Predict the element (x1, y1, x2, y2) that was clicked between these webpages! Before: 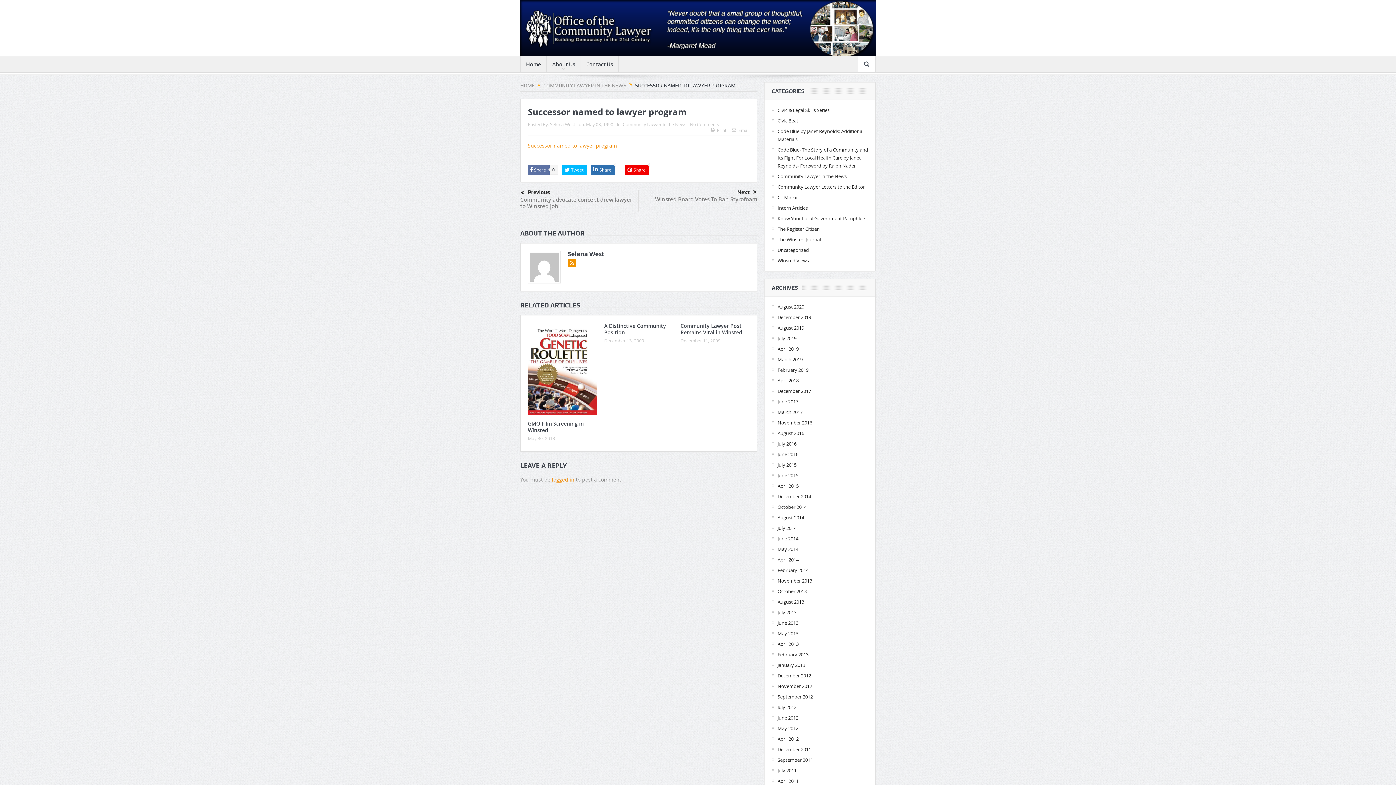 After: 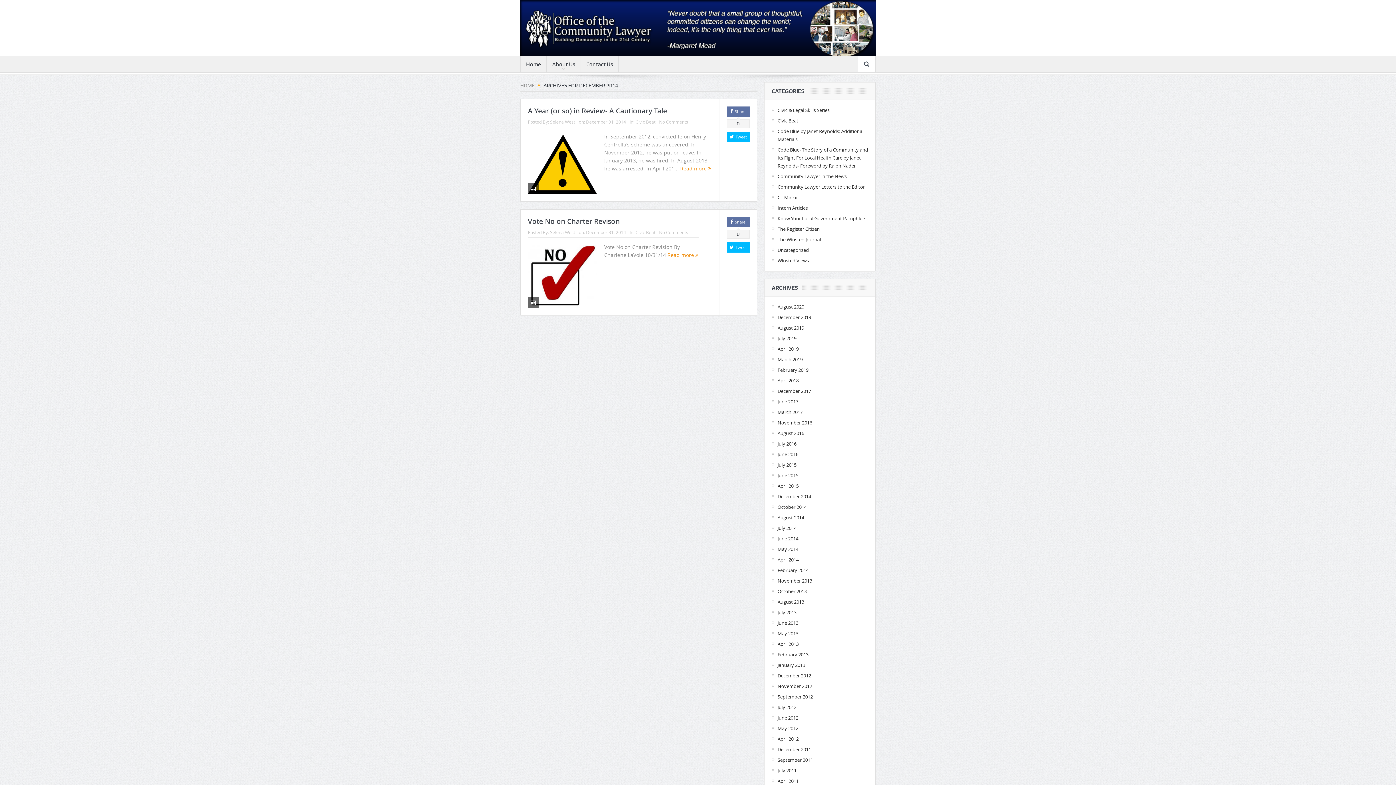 Action: label: December 2014 bbox: (777, 493, 811, 500)